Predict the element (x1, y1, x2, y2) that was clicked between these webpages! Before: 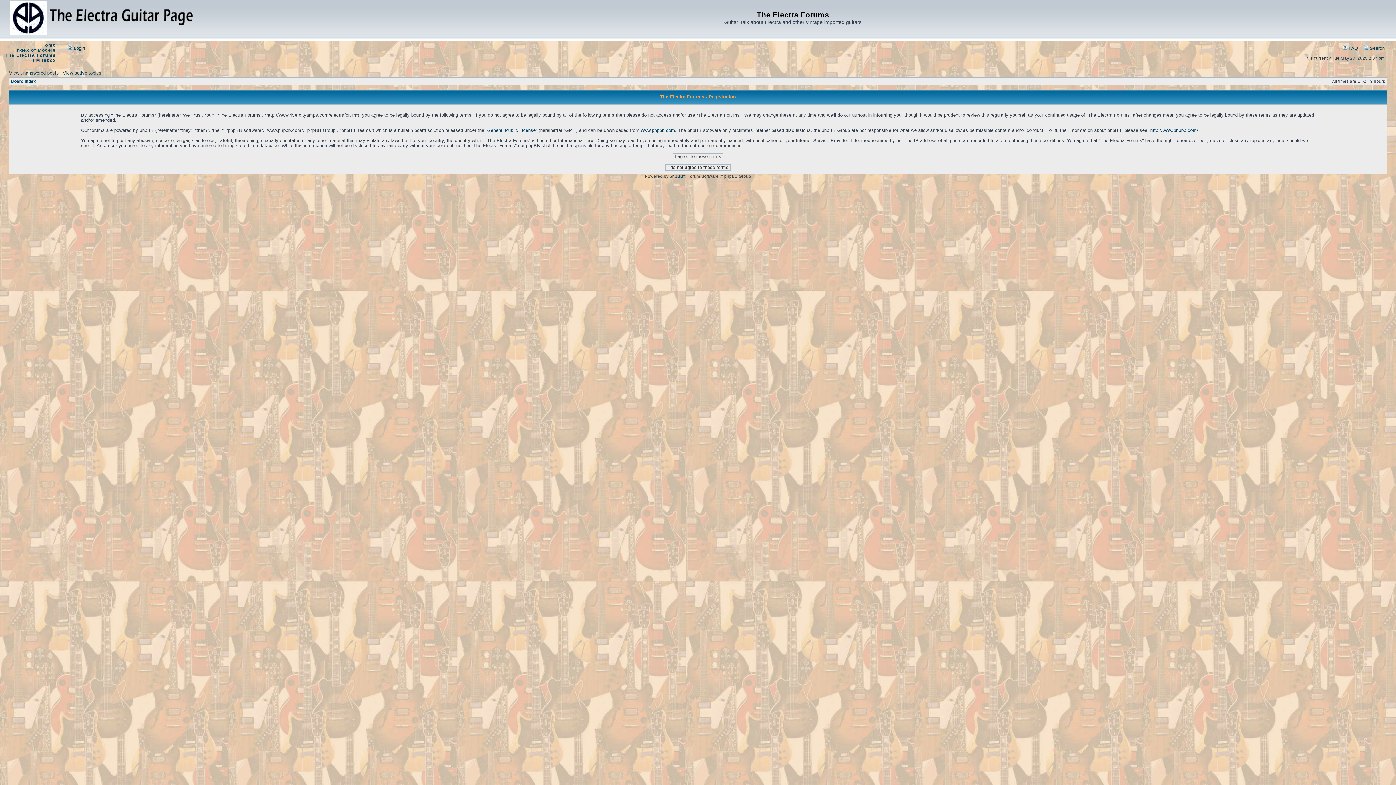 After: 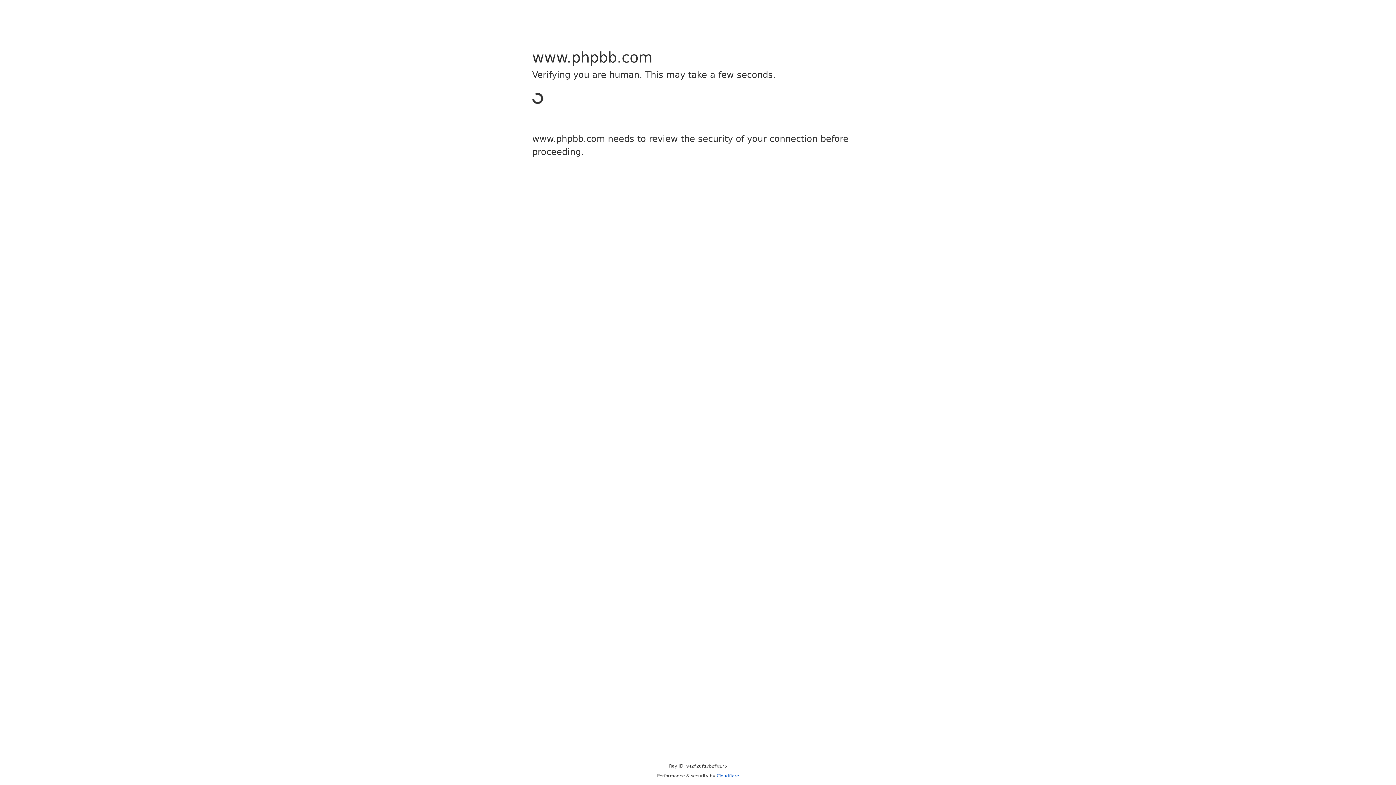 Action: label: http://www.phpbb.com/ bbox: (1150, 128, 1198, 133)